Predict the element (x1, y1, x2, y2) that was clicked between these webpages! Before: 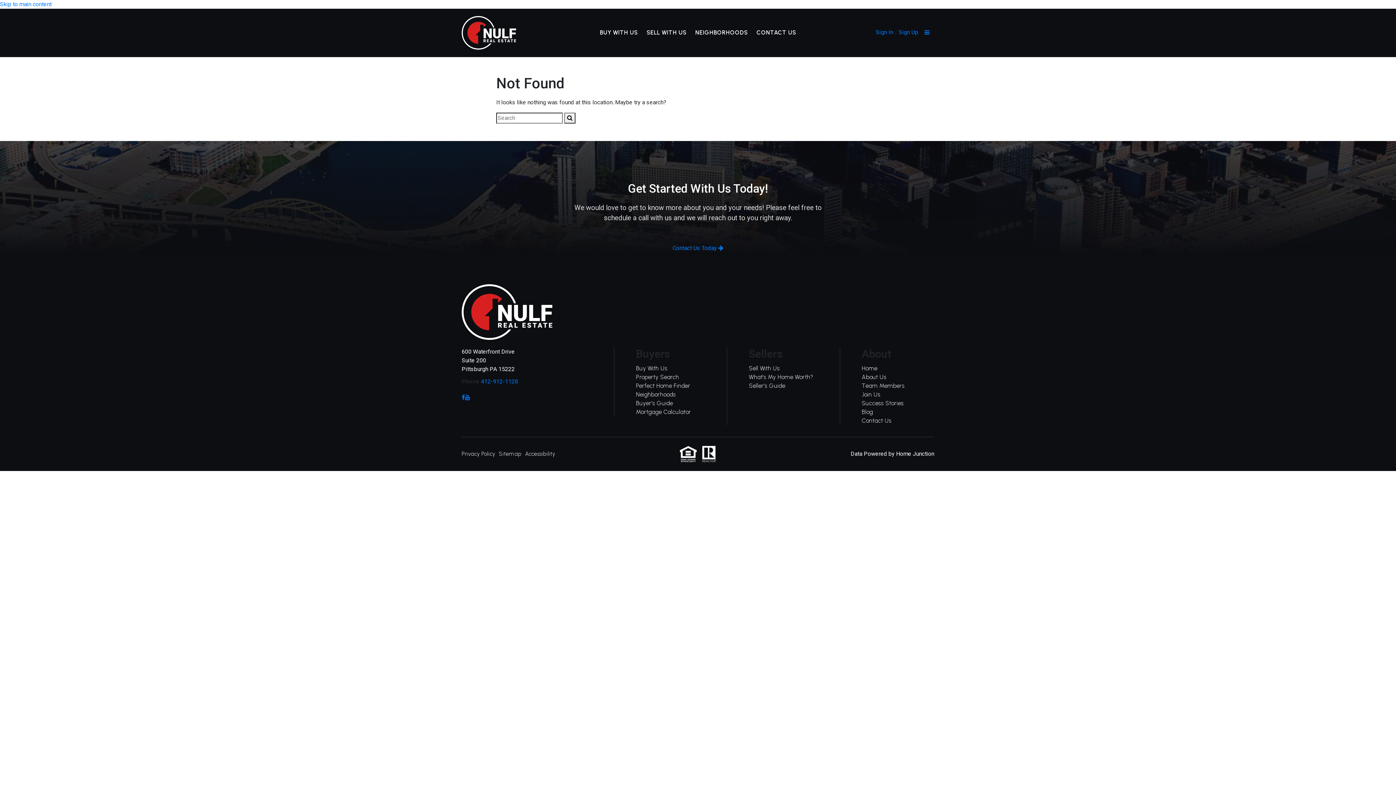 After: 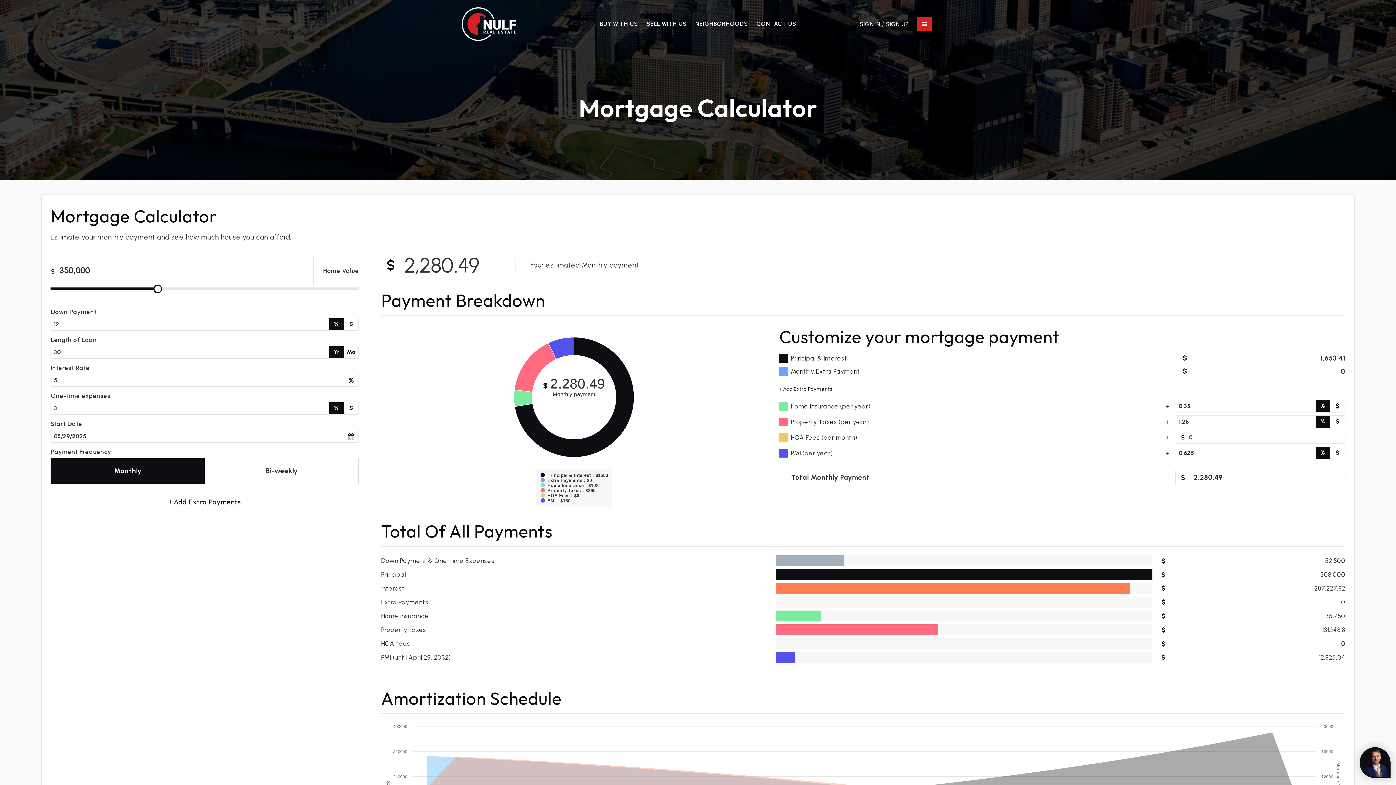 Action: bbox: (636, 407, 691, 416) label: Mortgage Calculator